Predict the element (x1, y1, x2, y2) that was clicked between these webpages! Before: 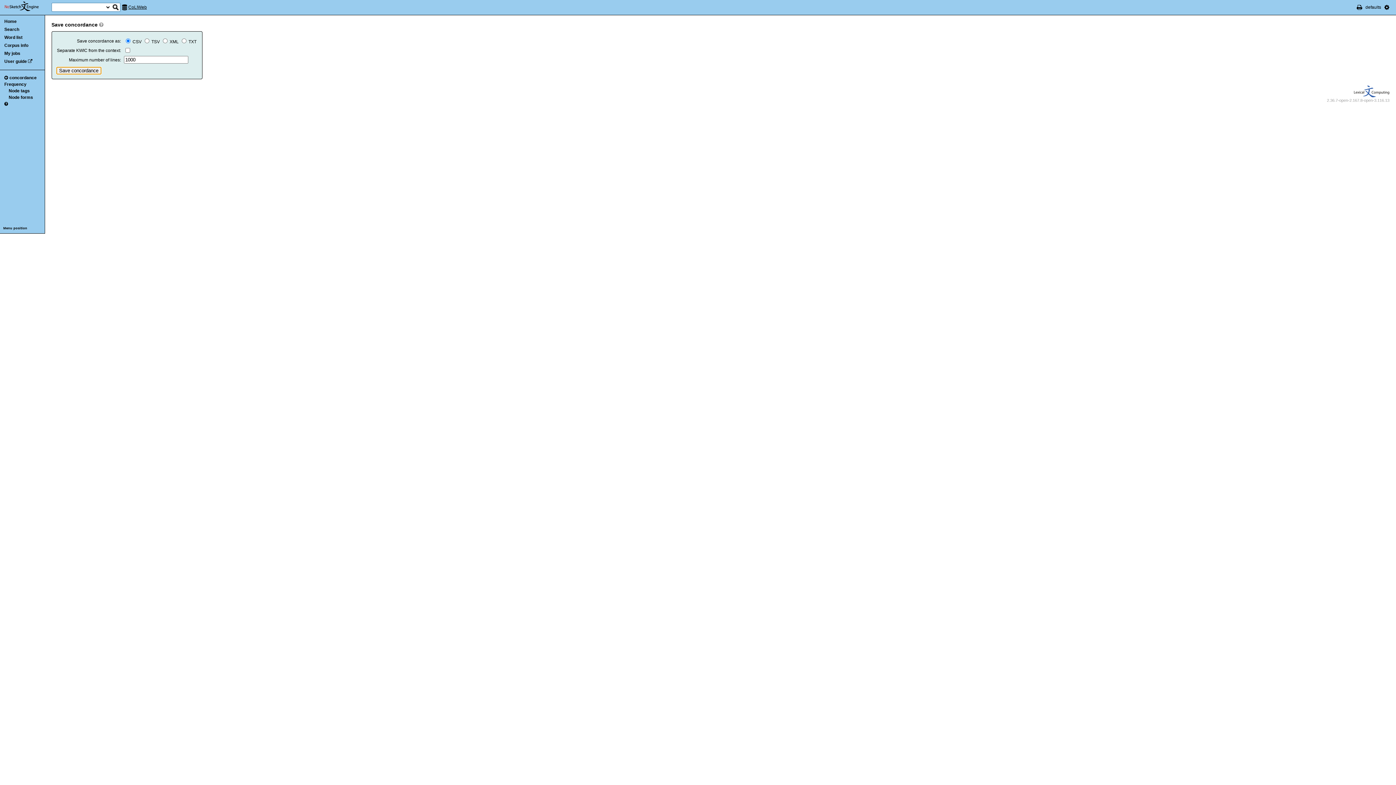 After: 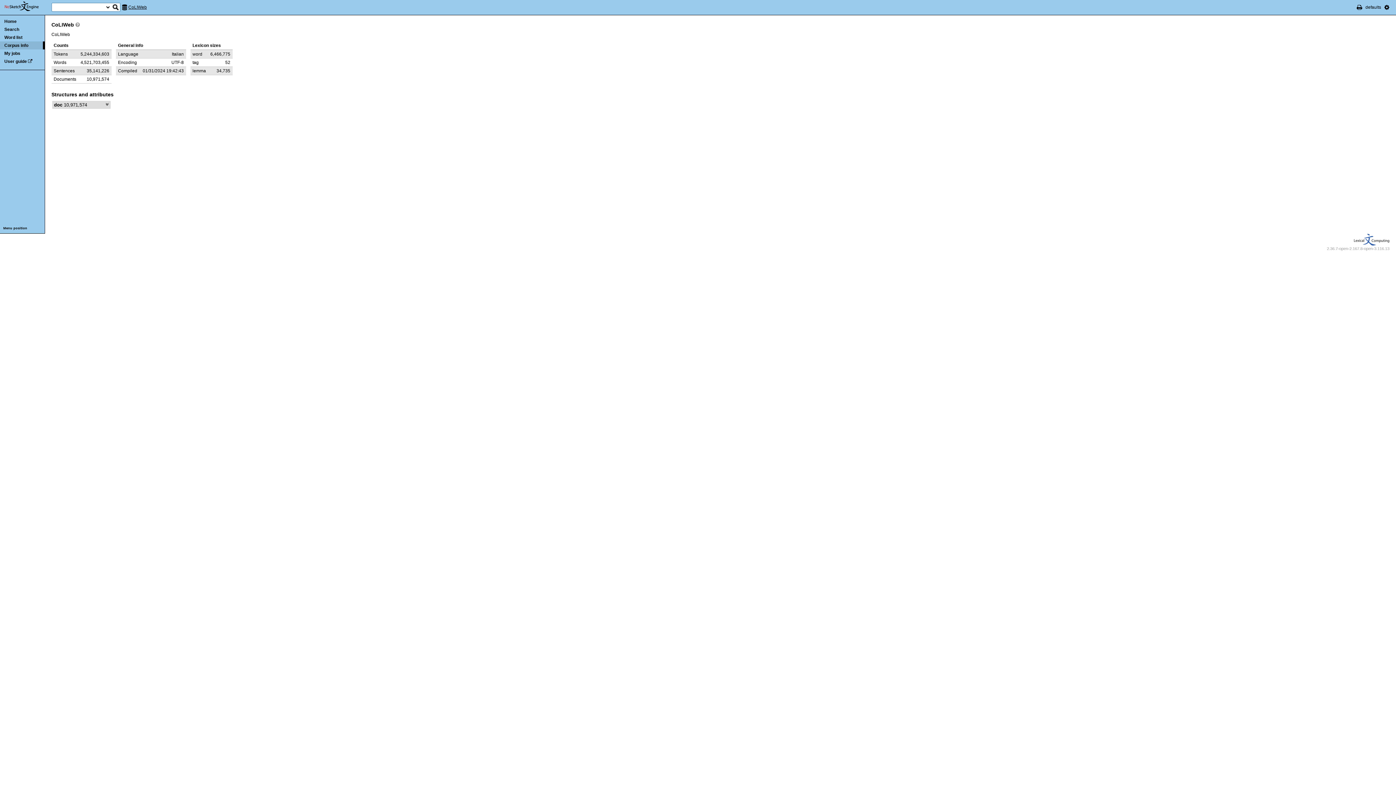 Action: bbox: (4, 42, 28, 48) label: Corpus info